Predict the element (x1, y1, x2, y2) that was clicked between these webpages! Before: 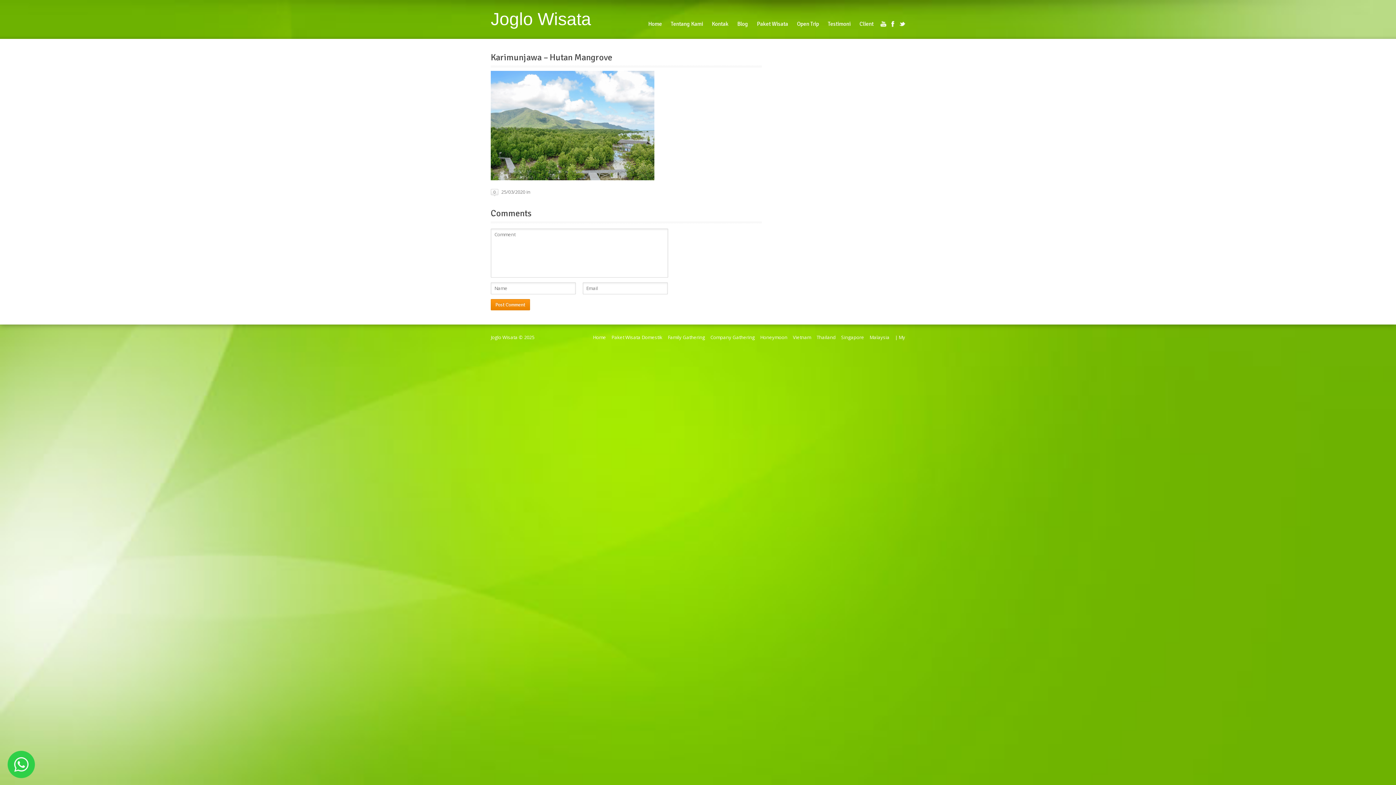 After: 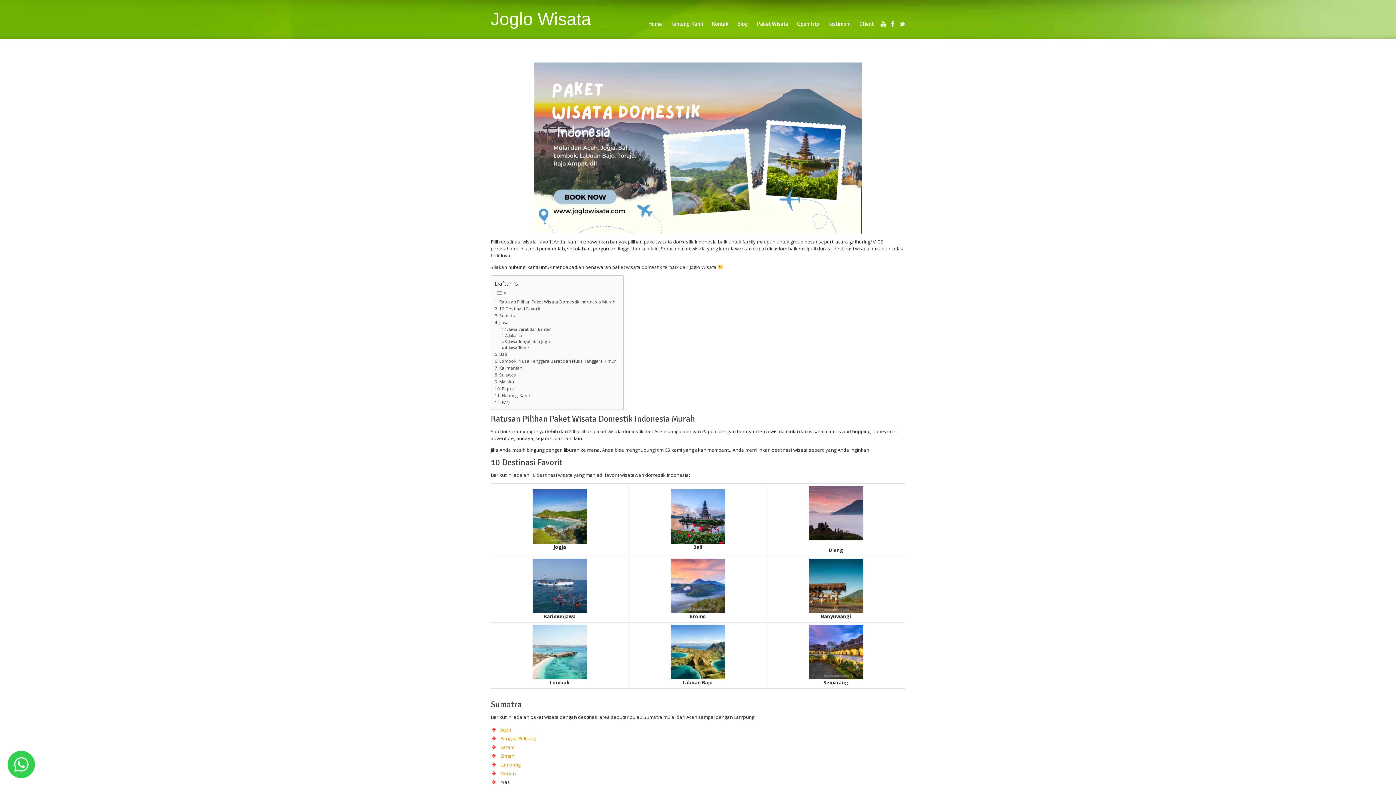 Action: bbox: (611, 334, 662, 340) label: Paket Wisata Domestik